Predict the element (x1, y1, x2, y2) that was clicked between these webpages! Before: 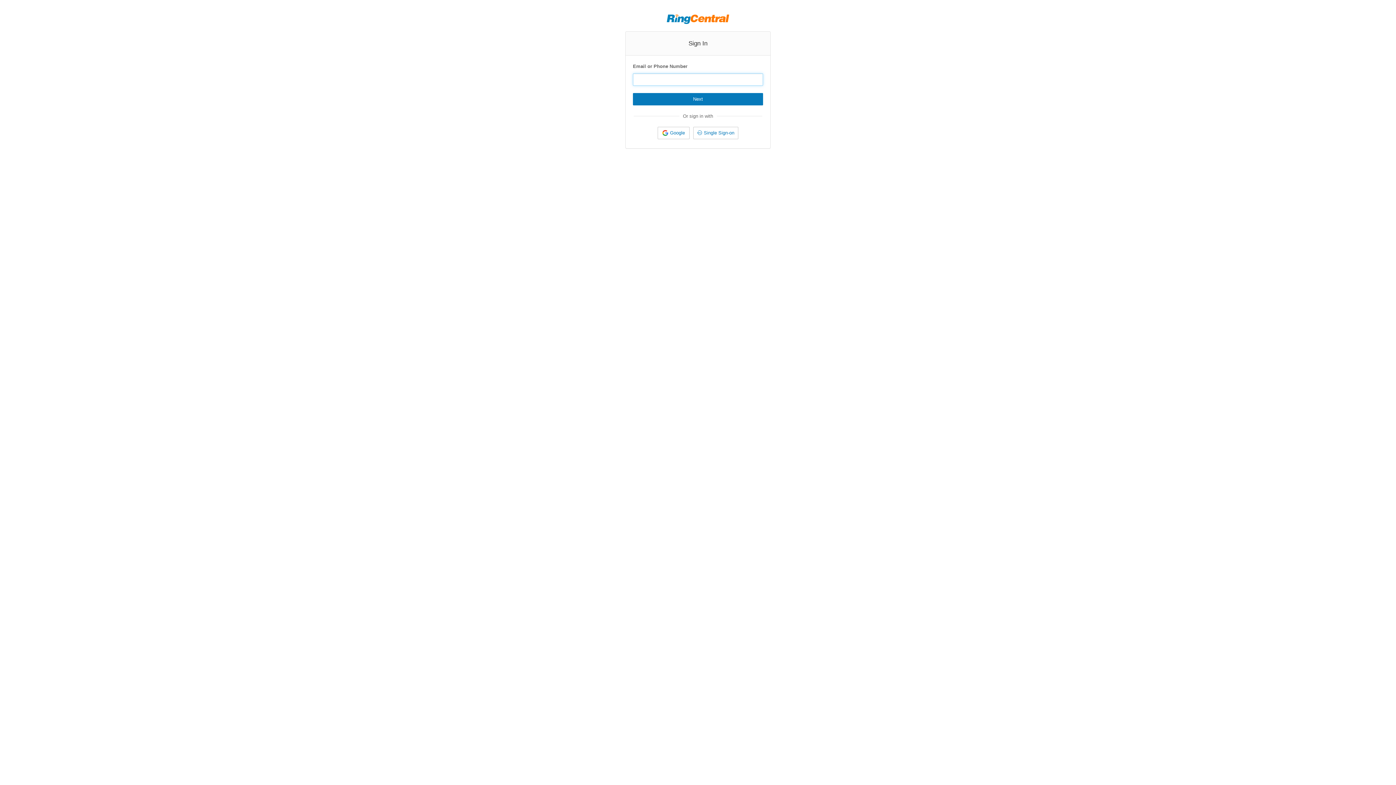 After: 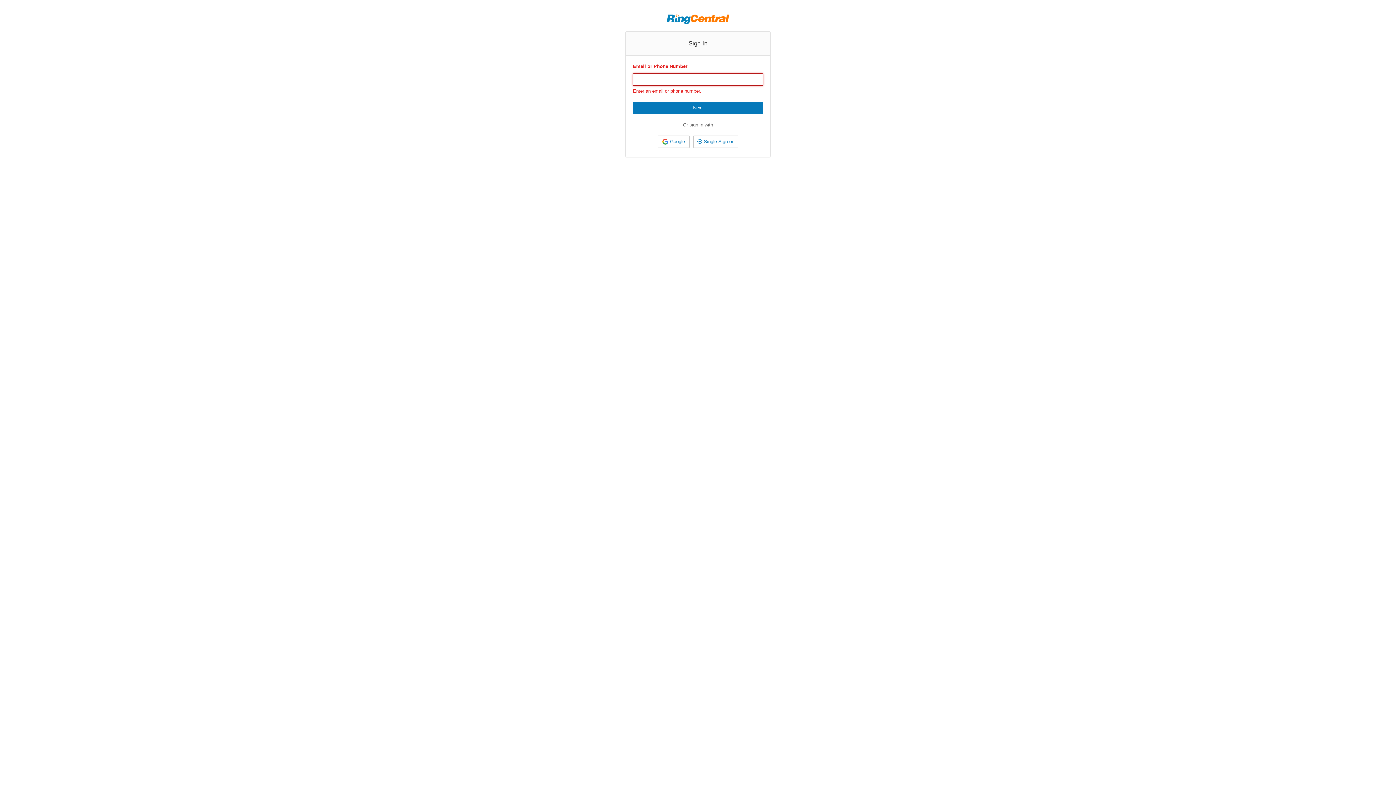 Action: bbox: (633, 93, 763, 105) label: Next